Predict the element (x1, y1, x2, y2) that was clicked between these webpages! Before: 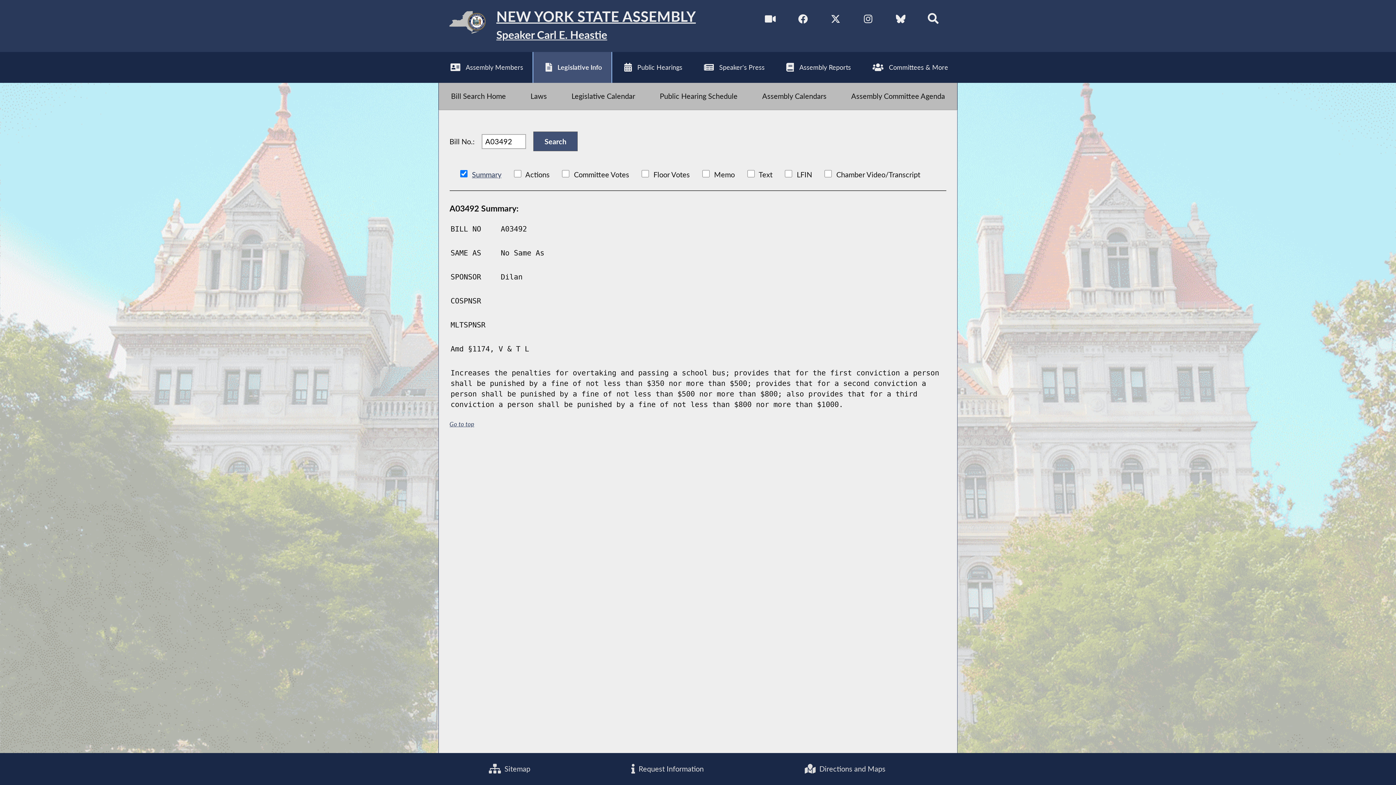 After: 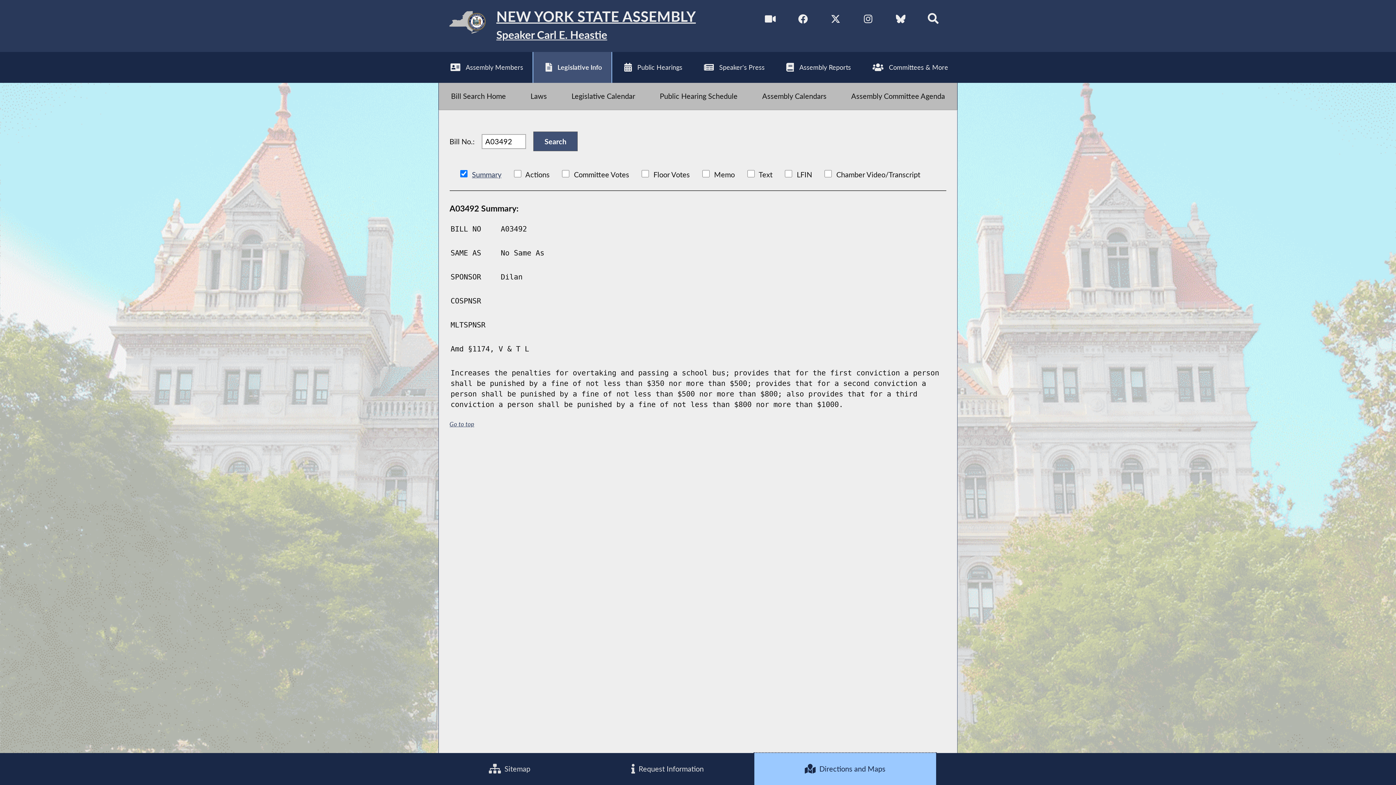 Action: bbox: (754, 753, 936, 785) label:  Directions and Maps